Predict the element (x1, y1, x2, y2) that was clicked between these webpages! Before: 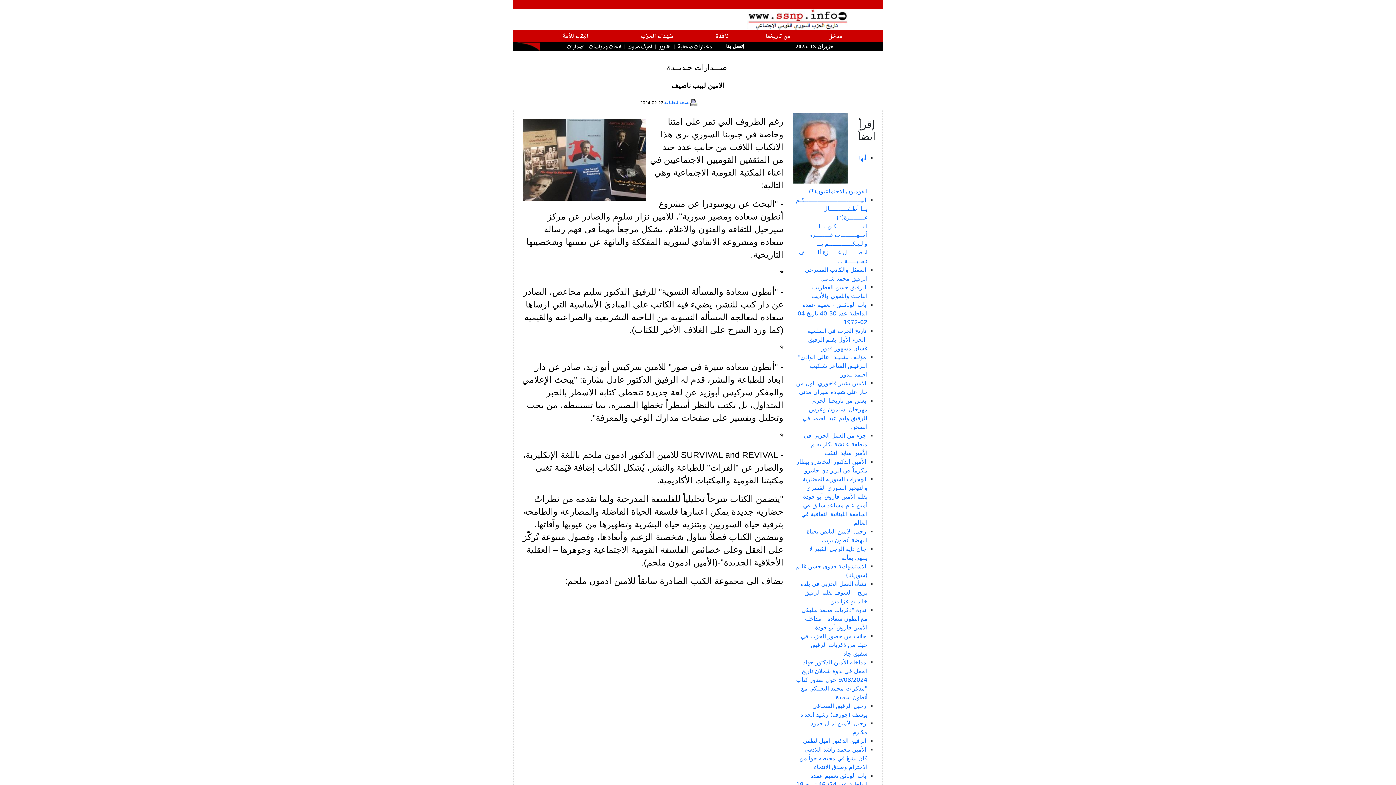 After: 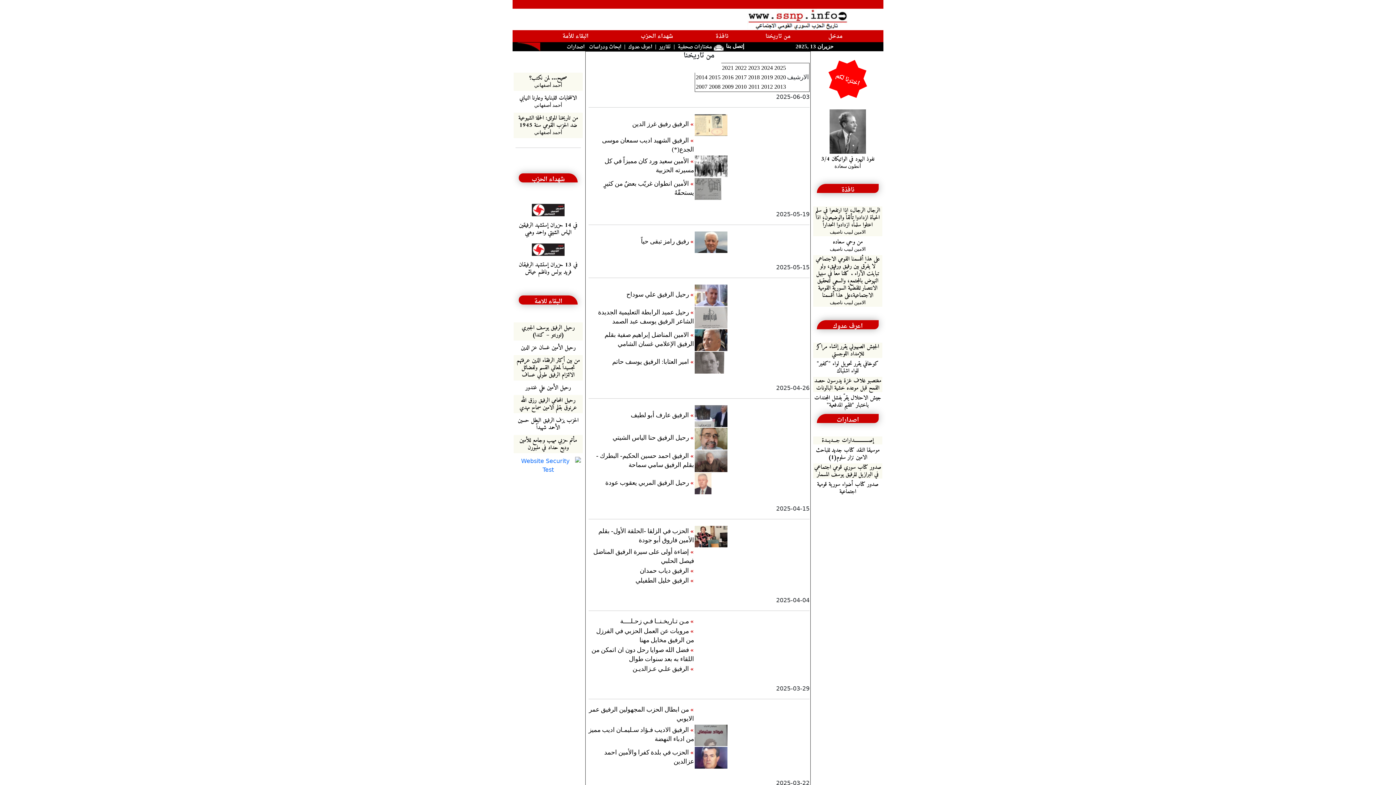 Action: label: من تاريخنا bbox: (765, 31, 790, 41)